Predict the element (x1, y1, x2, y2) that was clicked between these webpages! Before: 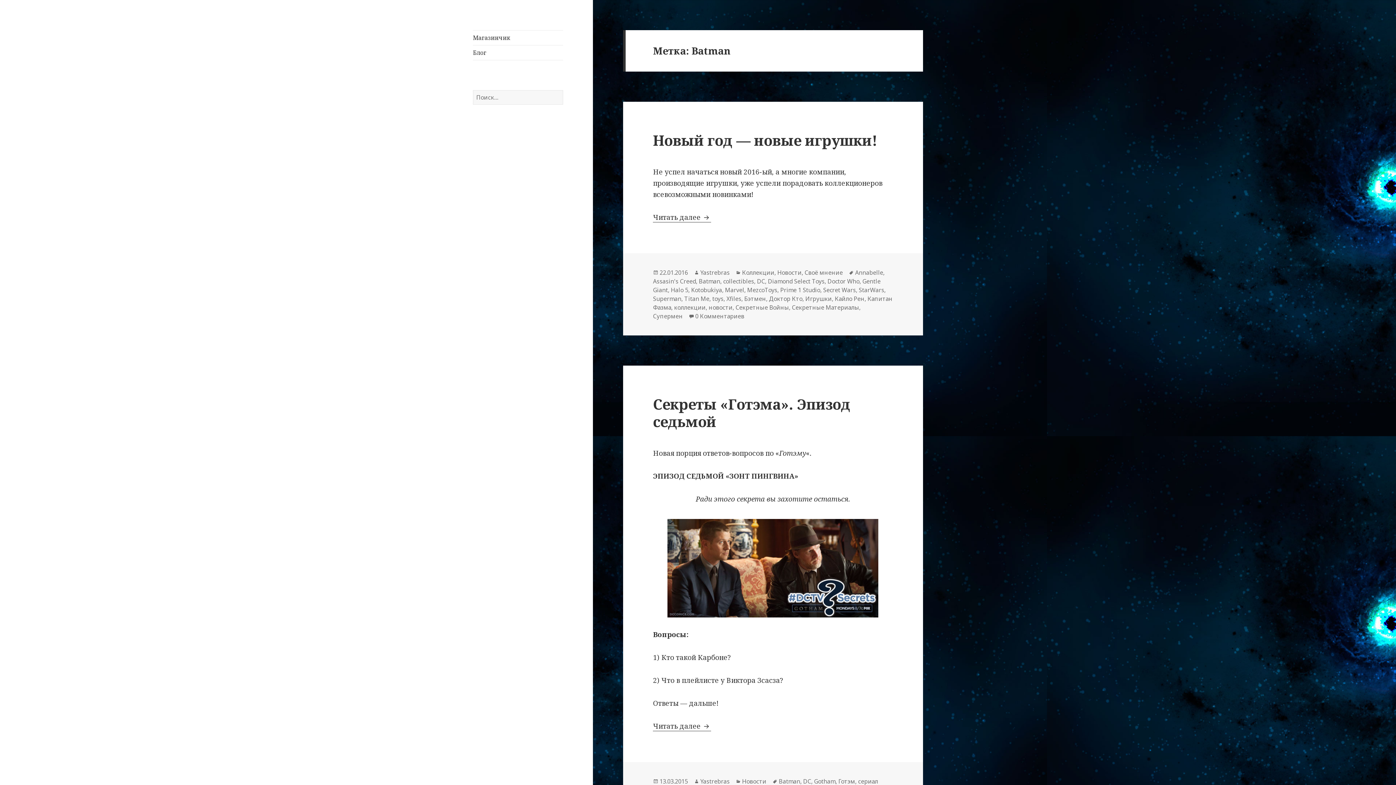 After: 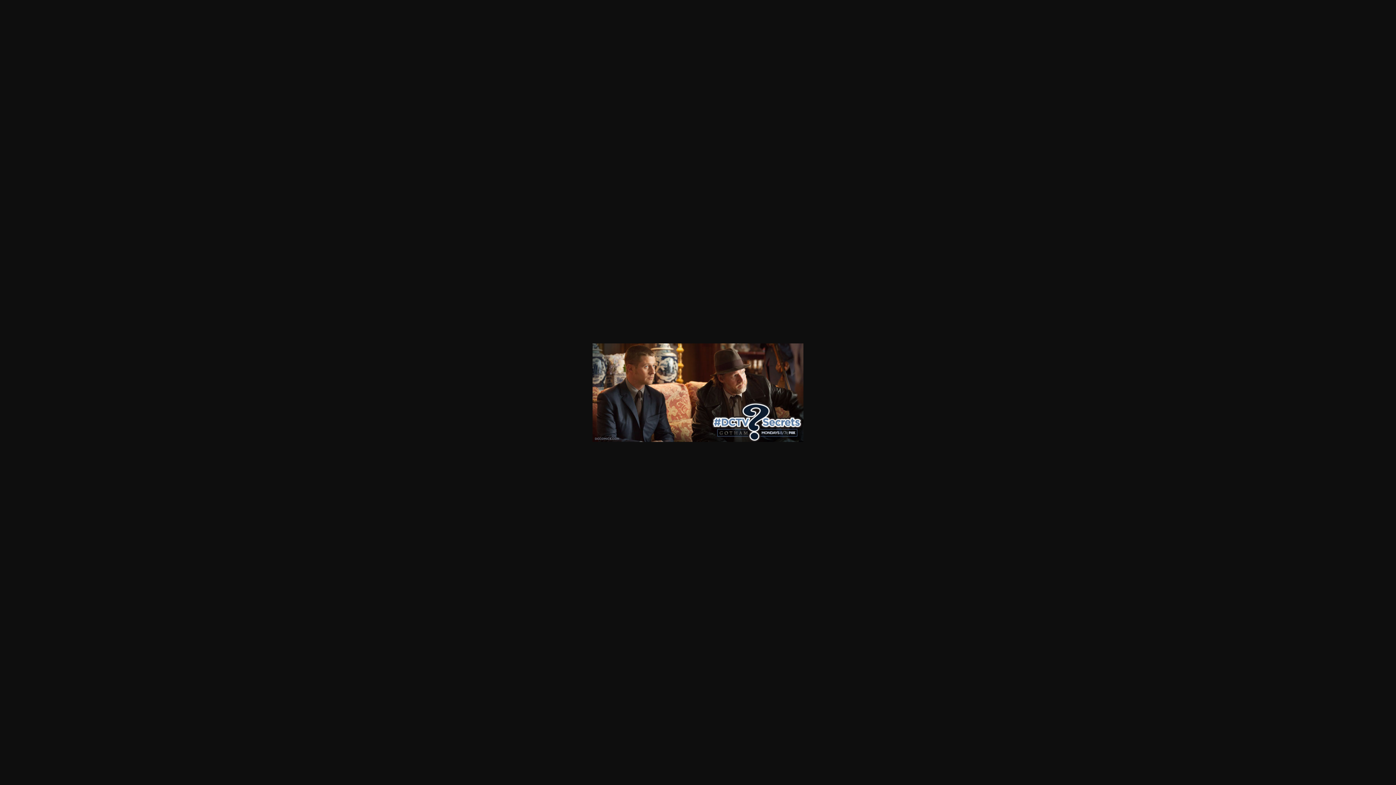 Action: bbox: (653, 519, 893, 617)